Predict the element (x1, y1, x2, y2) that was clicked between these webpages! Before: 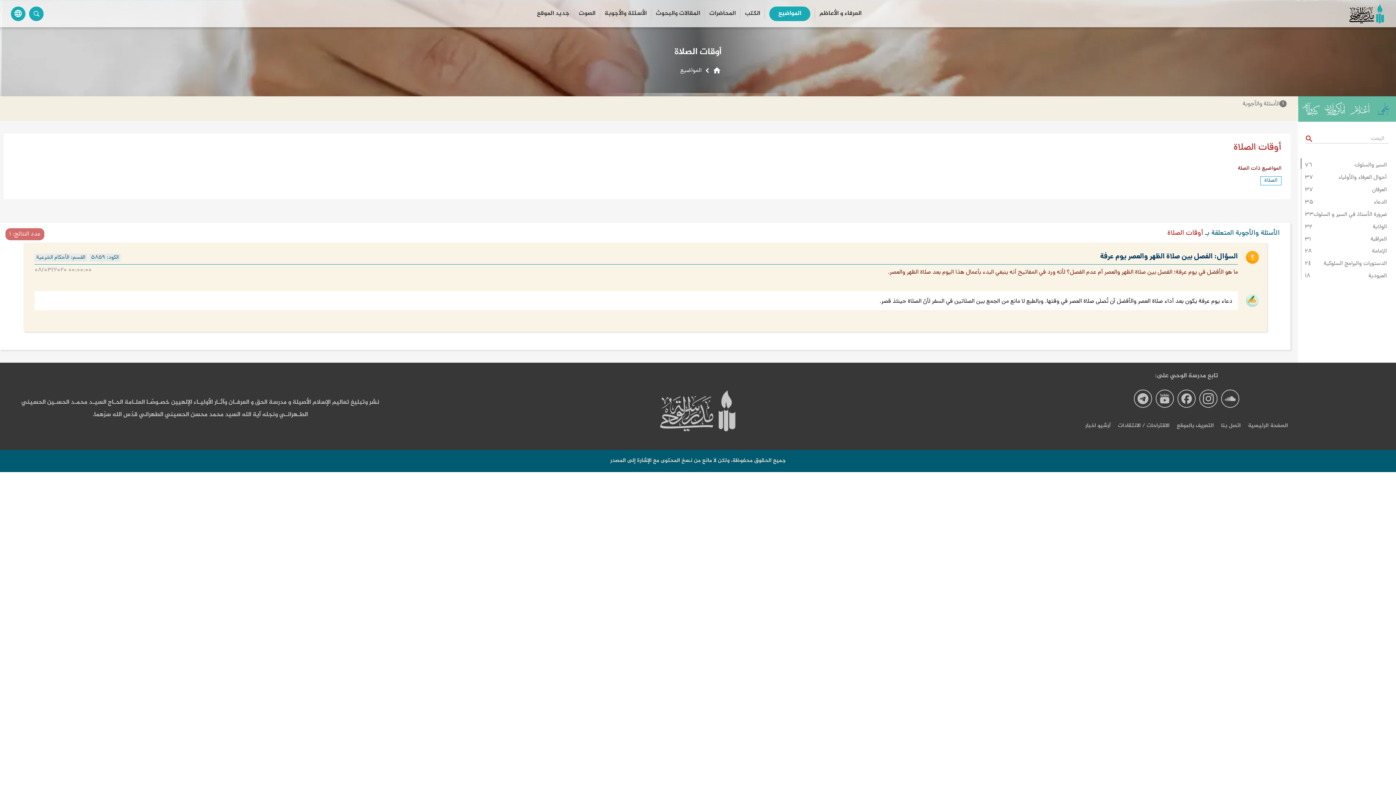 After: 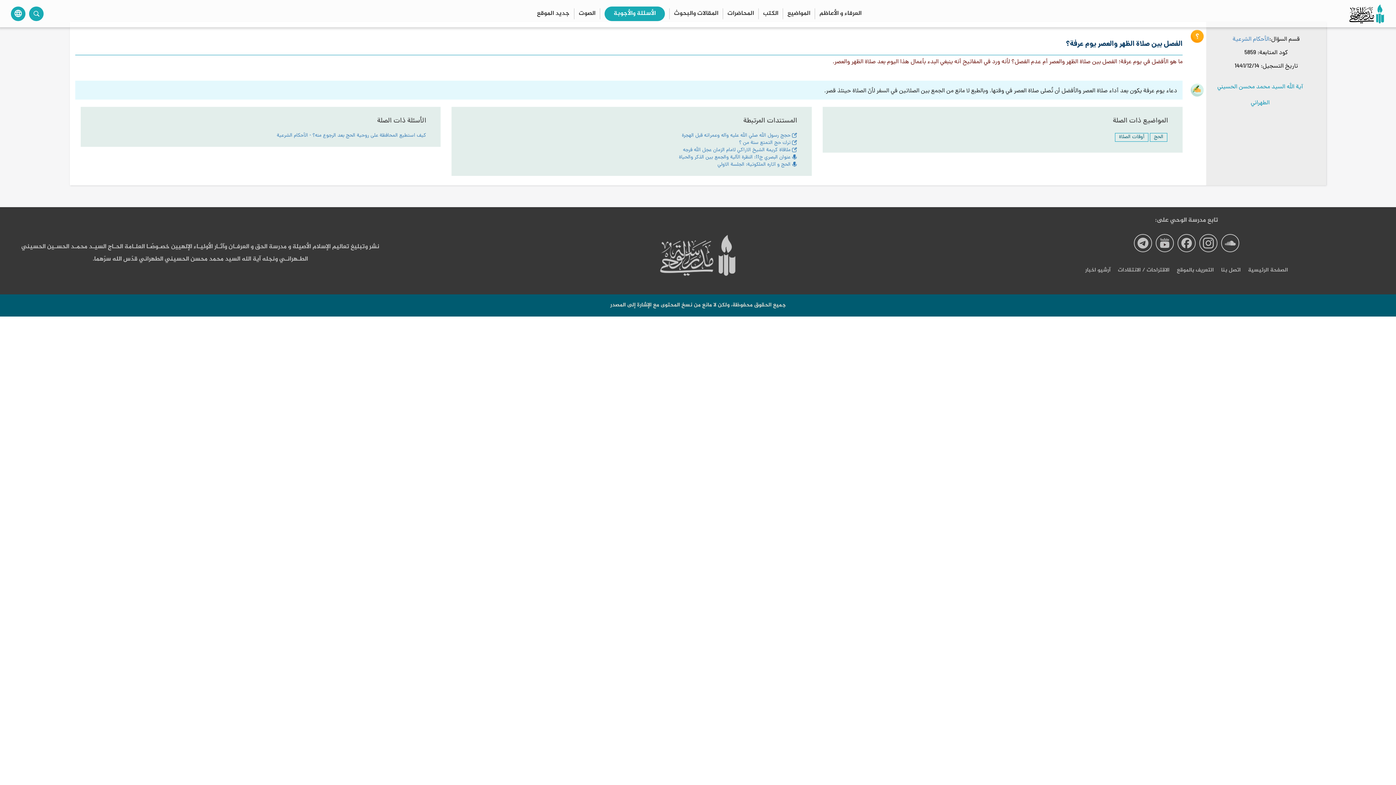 Action: label: السؤال: الفصل بين صلاة الظهر والعصر يوم عرفة bbox: (1100, 253, 1238, 260)